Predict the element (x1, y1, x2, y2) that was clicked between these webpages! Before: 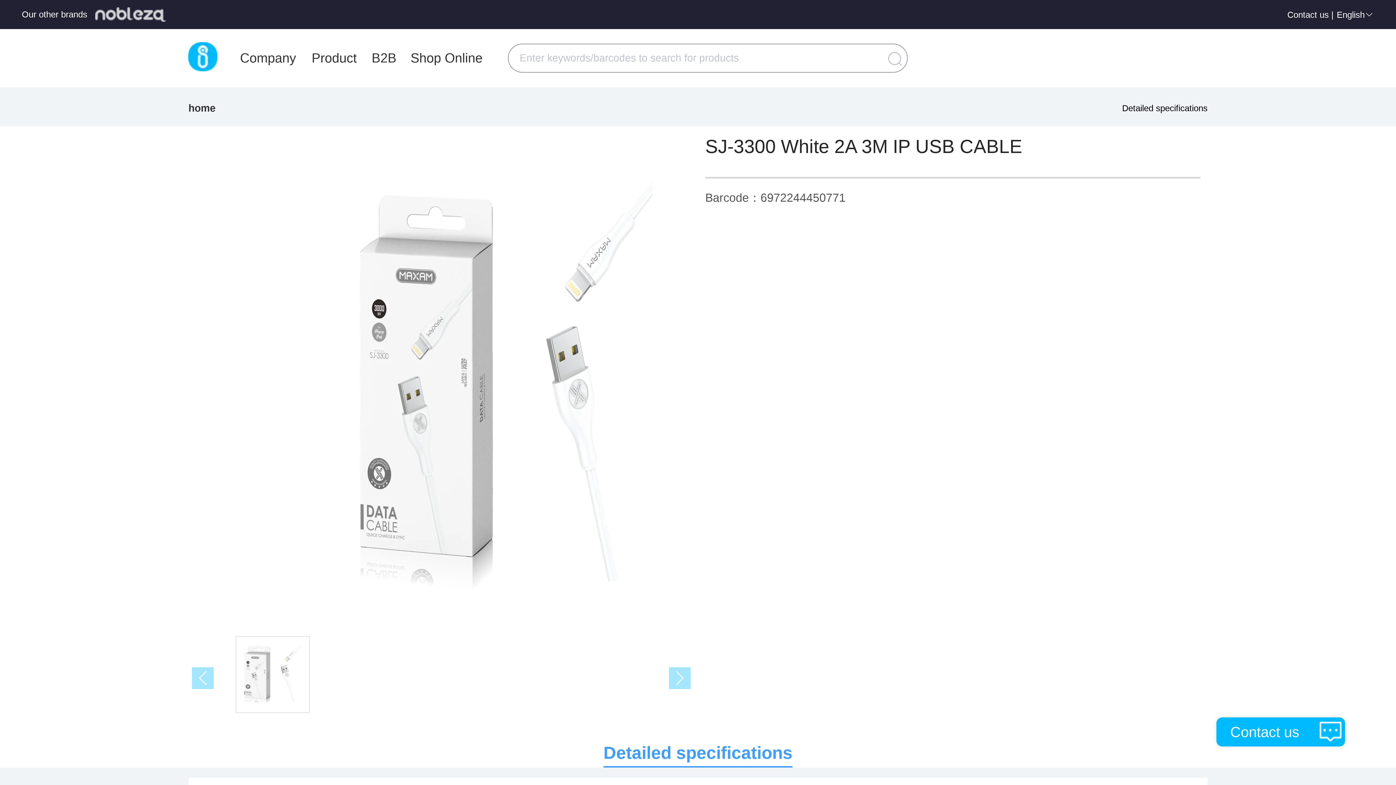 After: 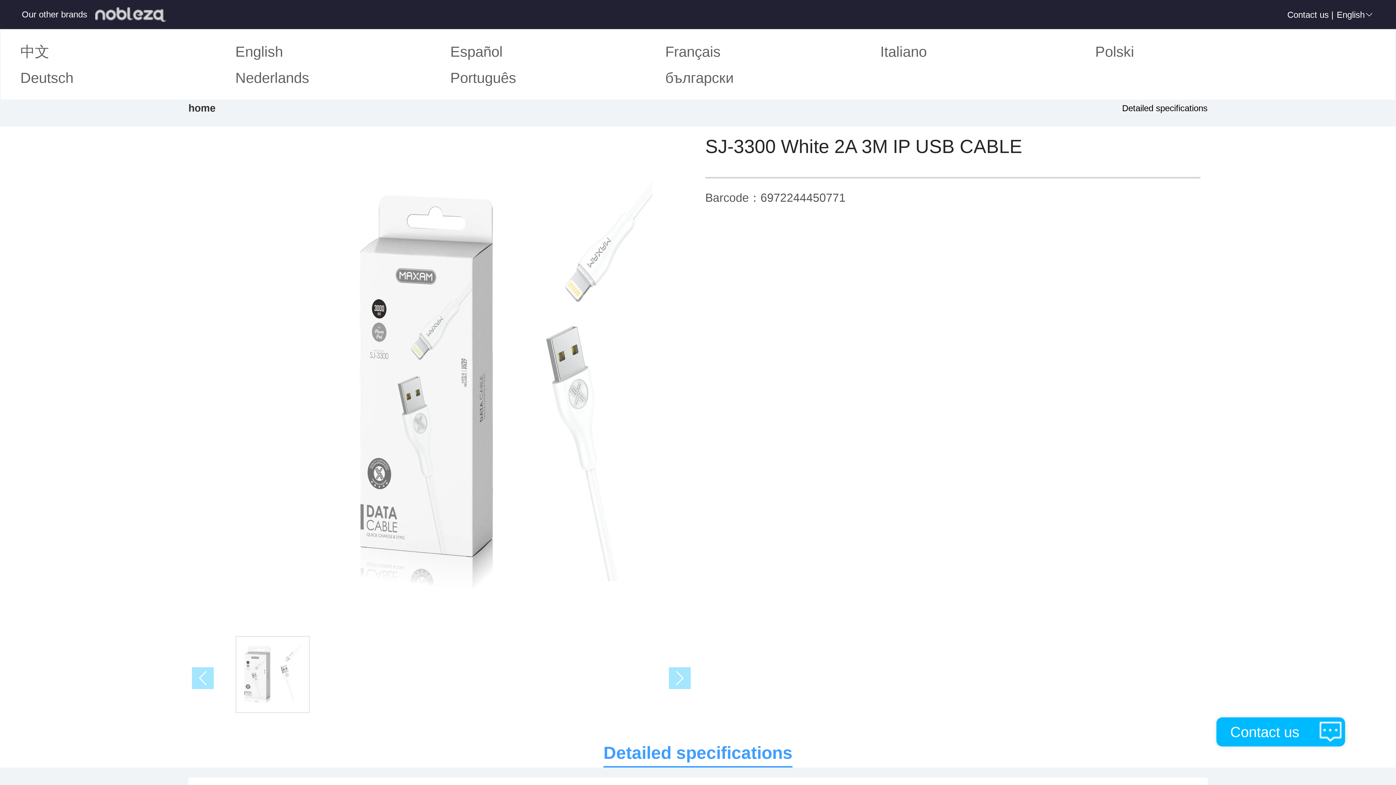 Action: label: English bbox: (1336, 0, 1374, 28)